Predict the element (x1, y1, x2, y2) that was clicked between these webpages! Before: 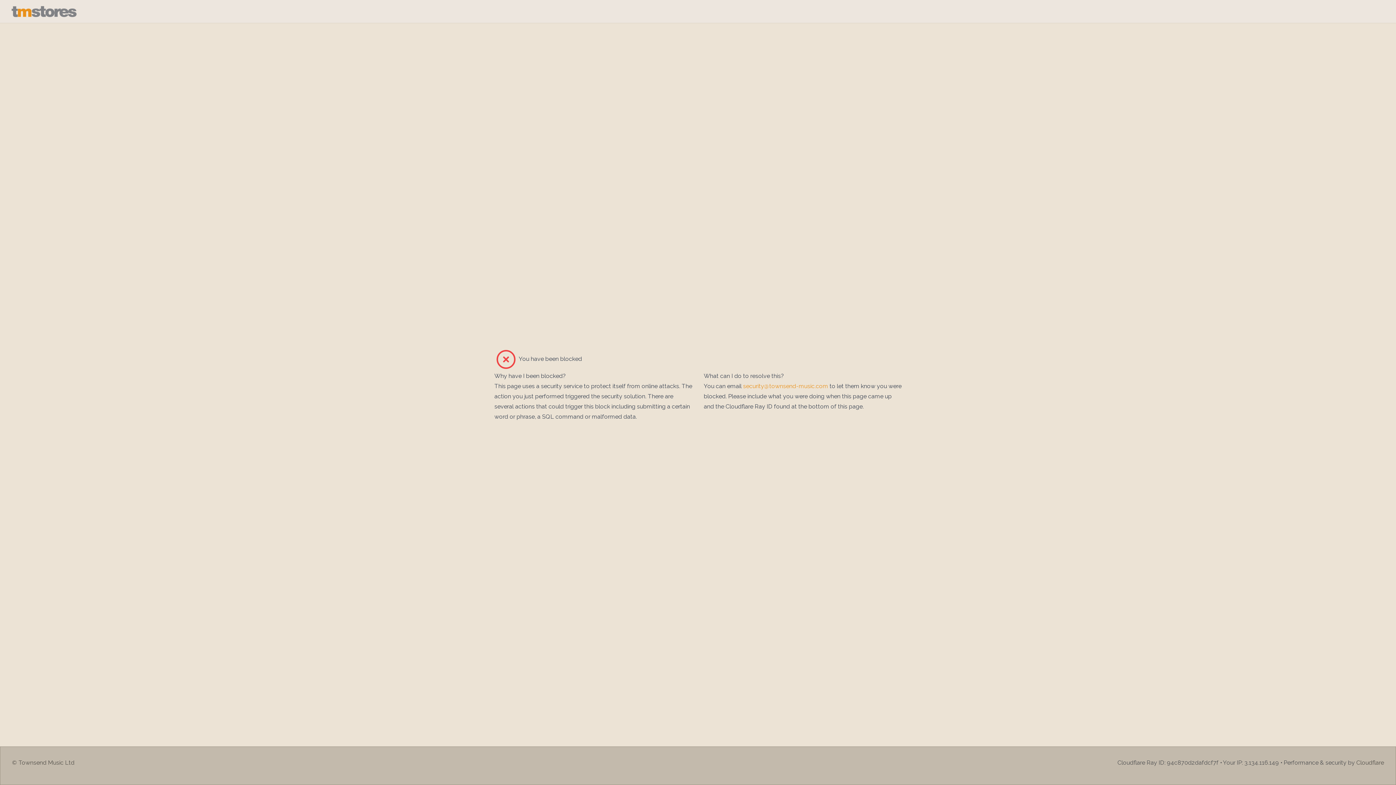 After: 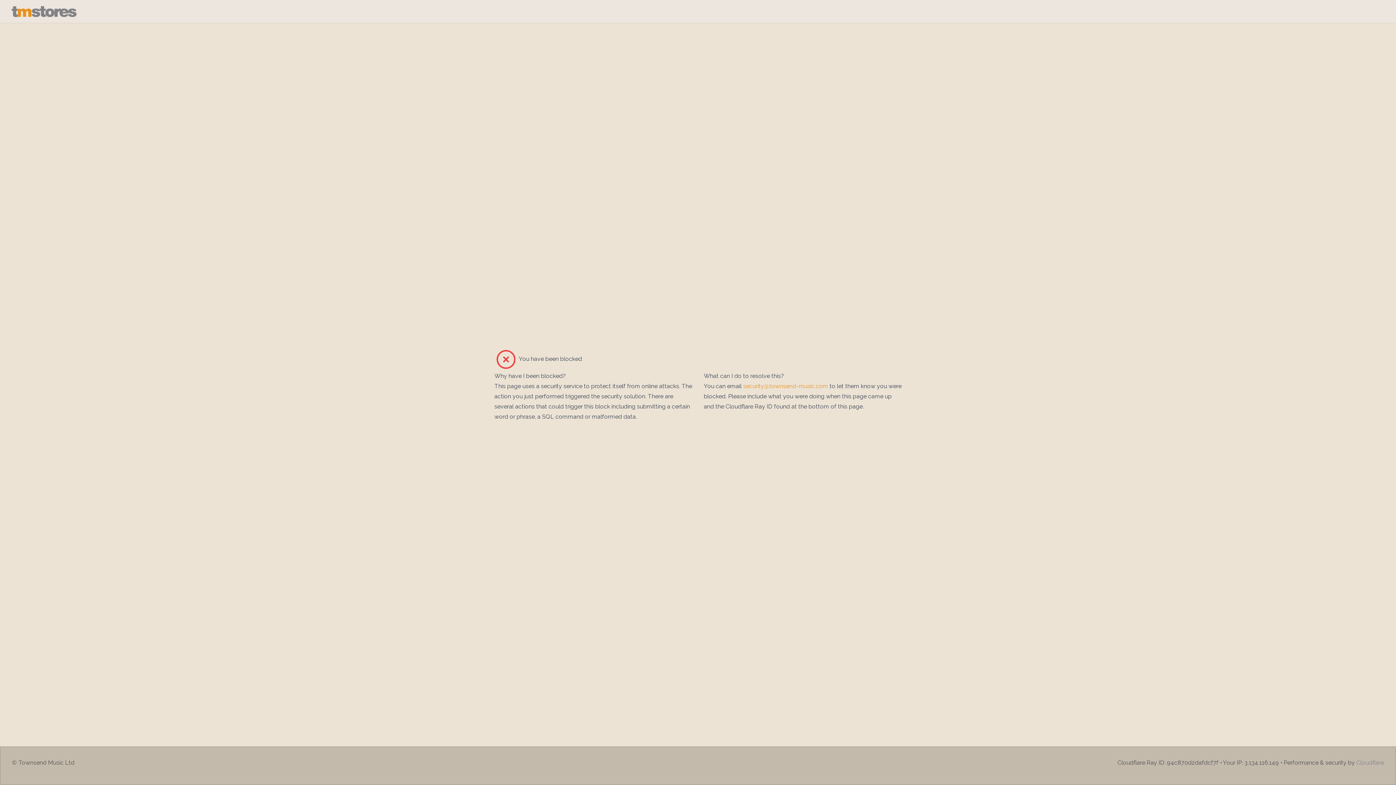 Action: label: Cloudflare bbox: (1356, 759, 1384, 766)